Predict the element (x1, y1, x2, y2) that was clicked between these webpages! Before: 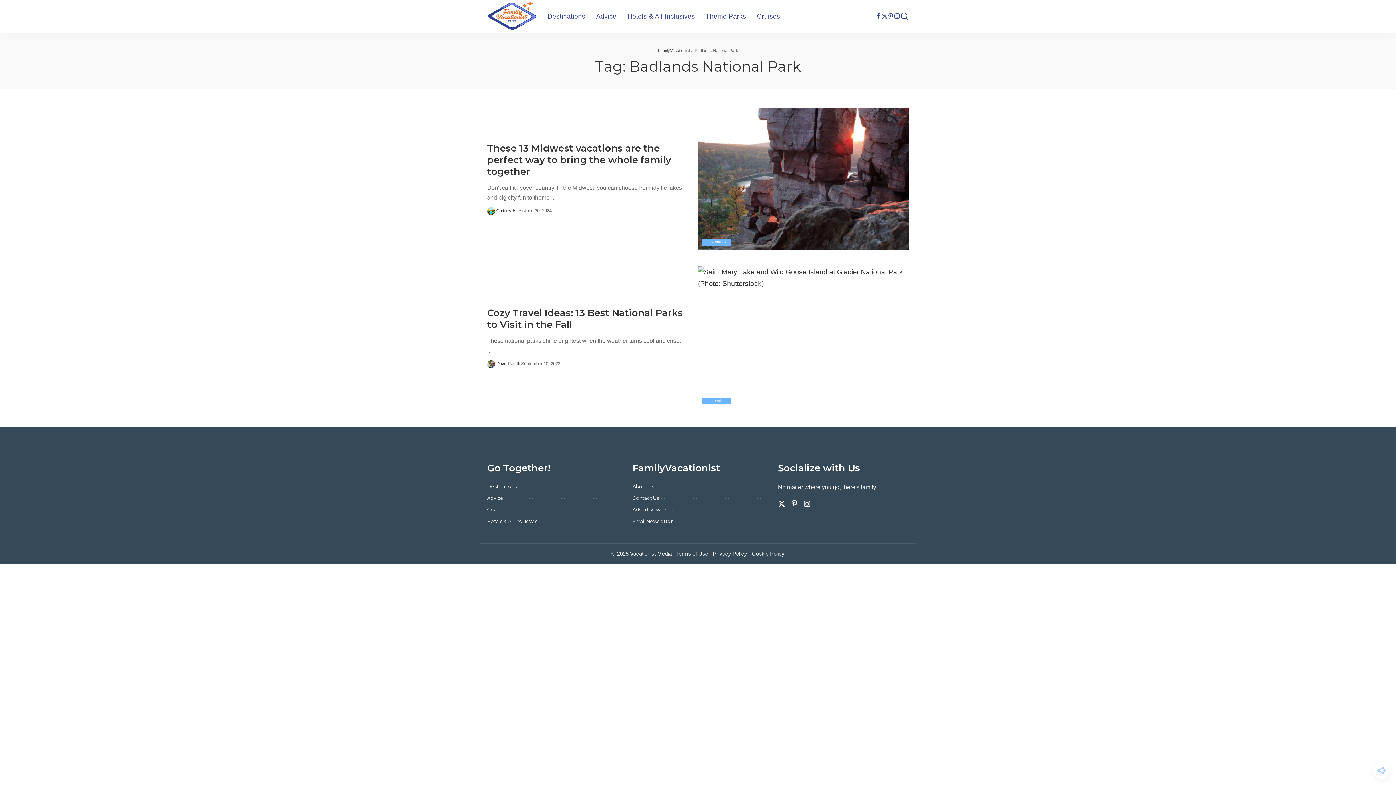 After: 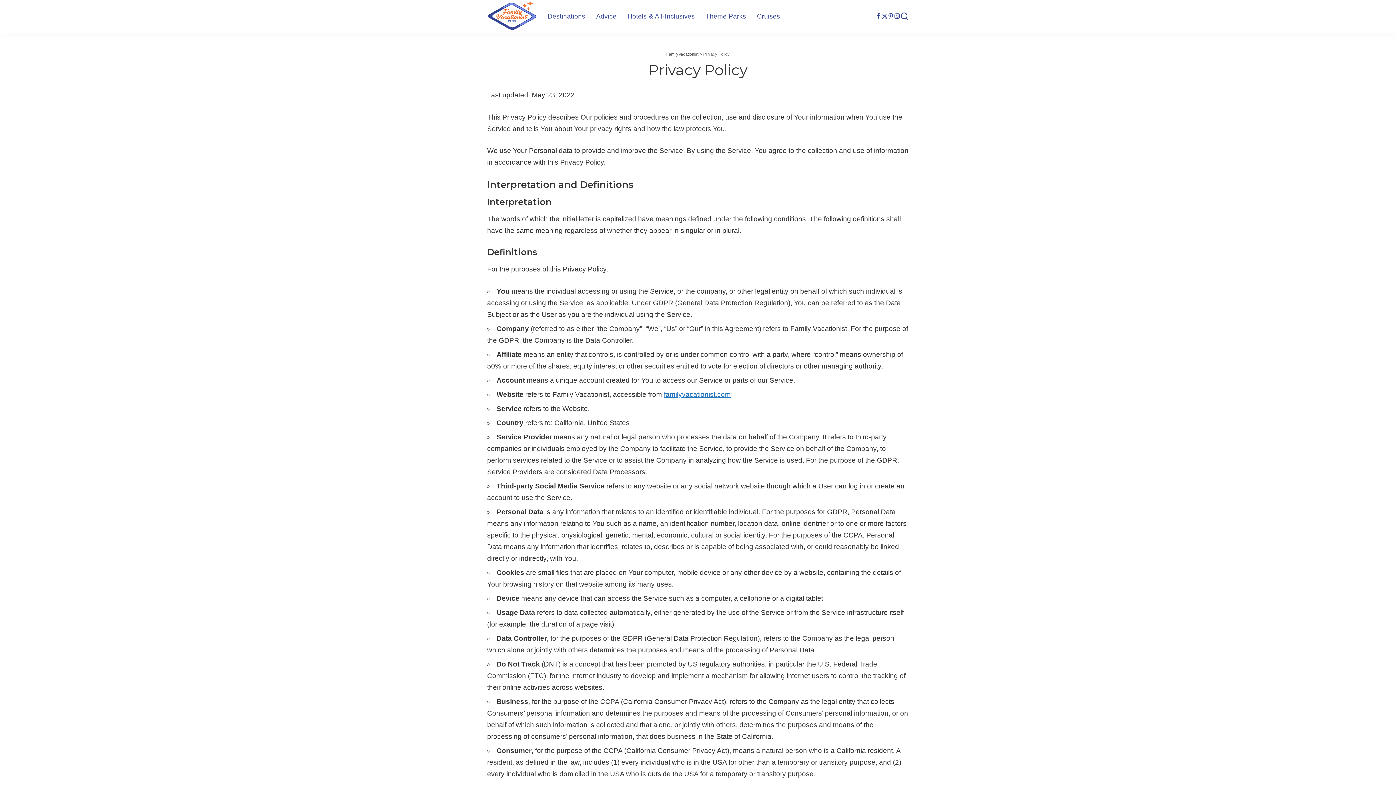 Action: bbox: (713, 550, 747, 556) label: Privacy Policy